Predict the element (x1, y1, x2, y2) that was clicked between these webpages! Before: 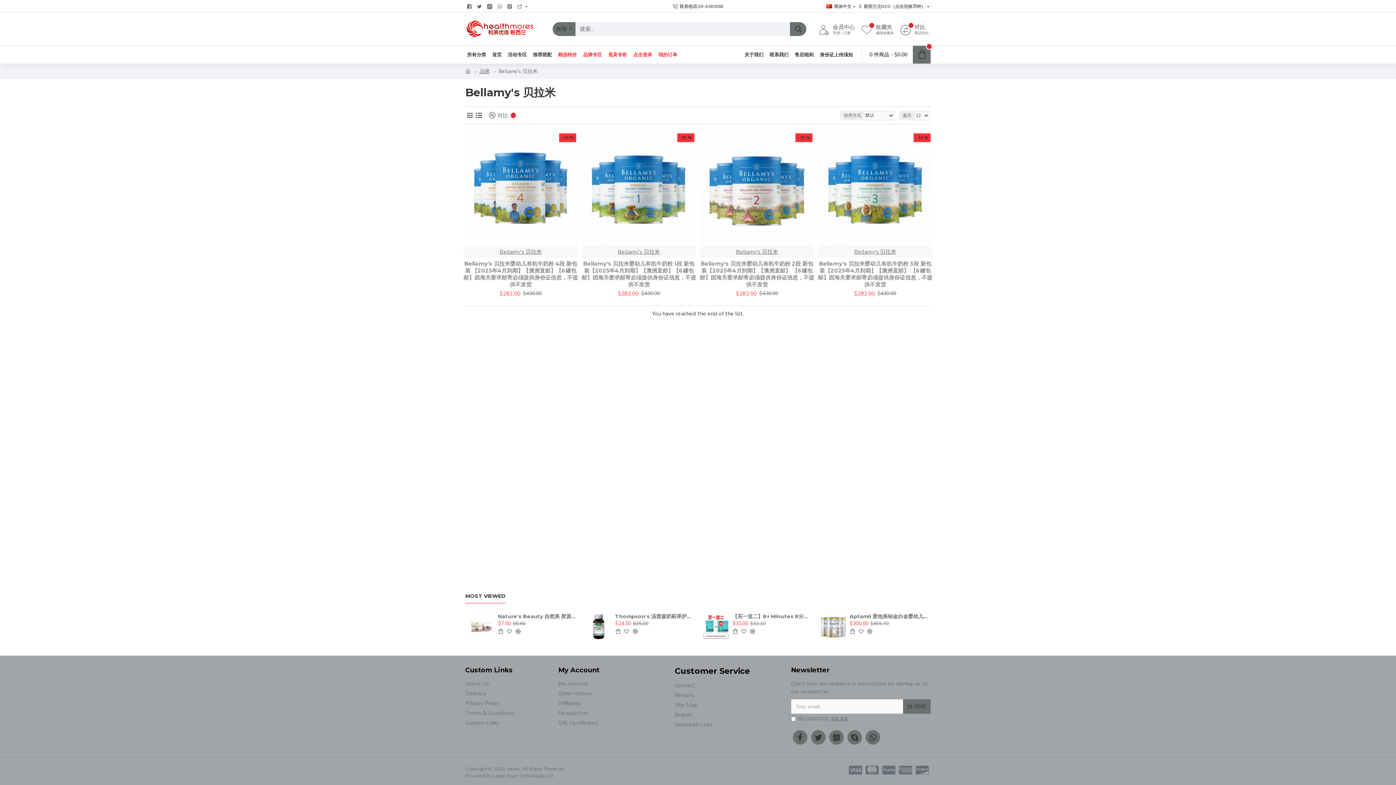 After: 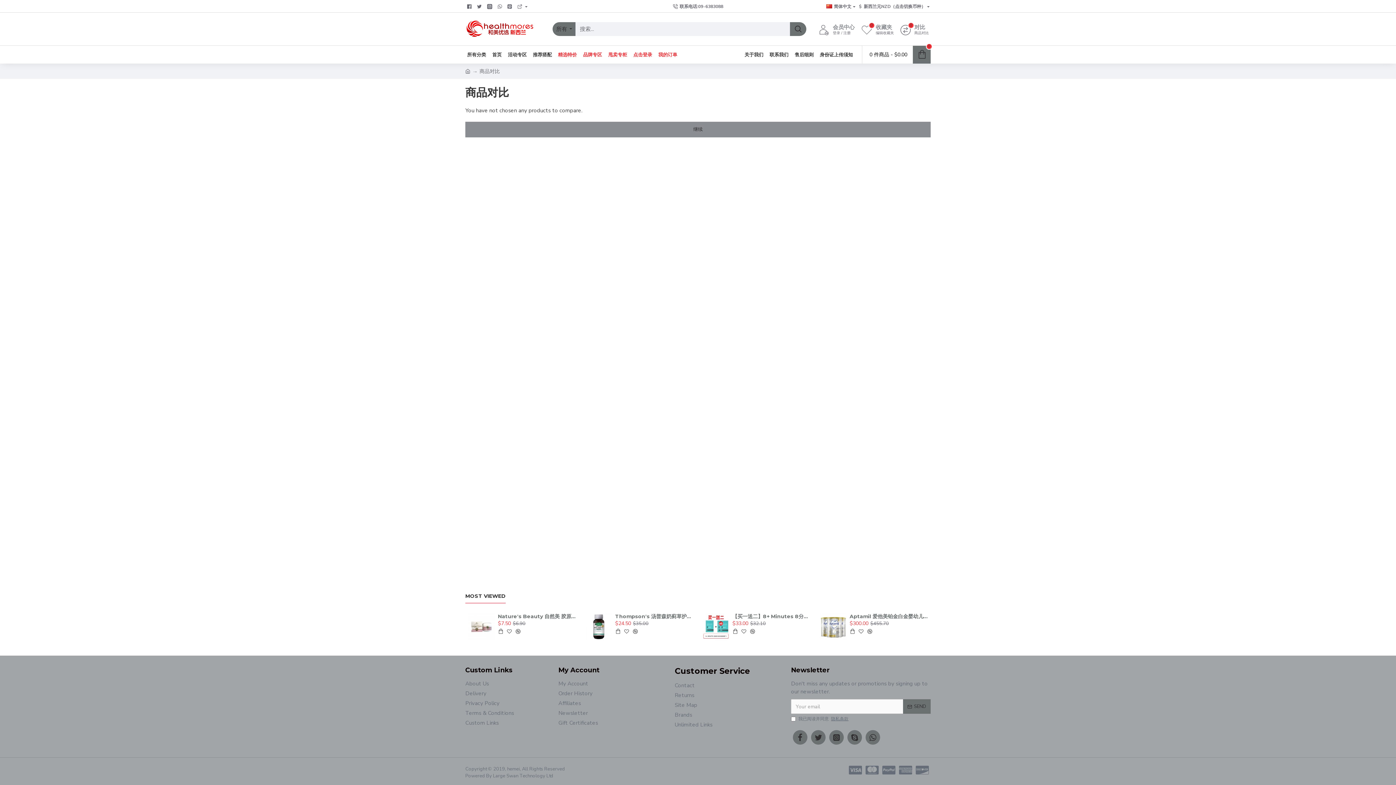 Action: label: 对比
0 bbox: (483, 110, 516, 120)